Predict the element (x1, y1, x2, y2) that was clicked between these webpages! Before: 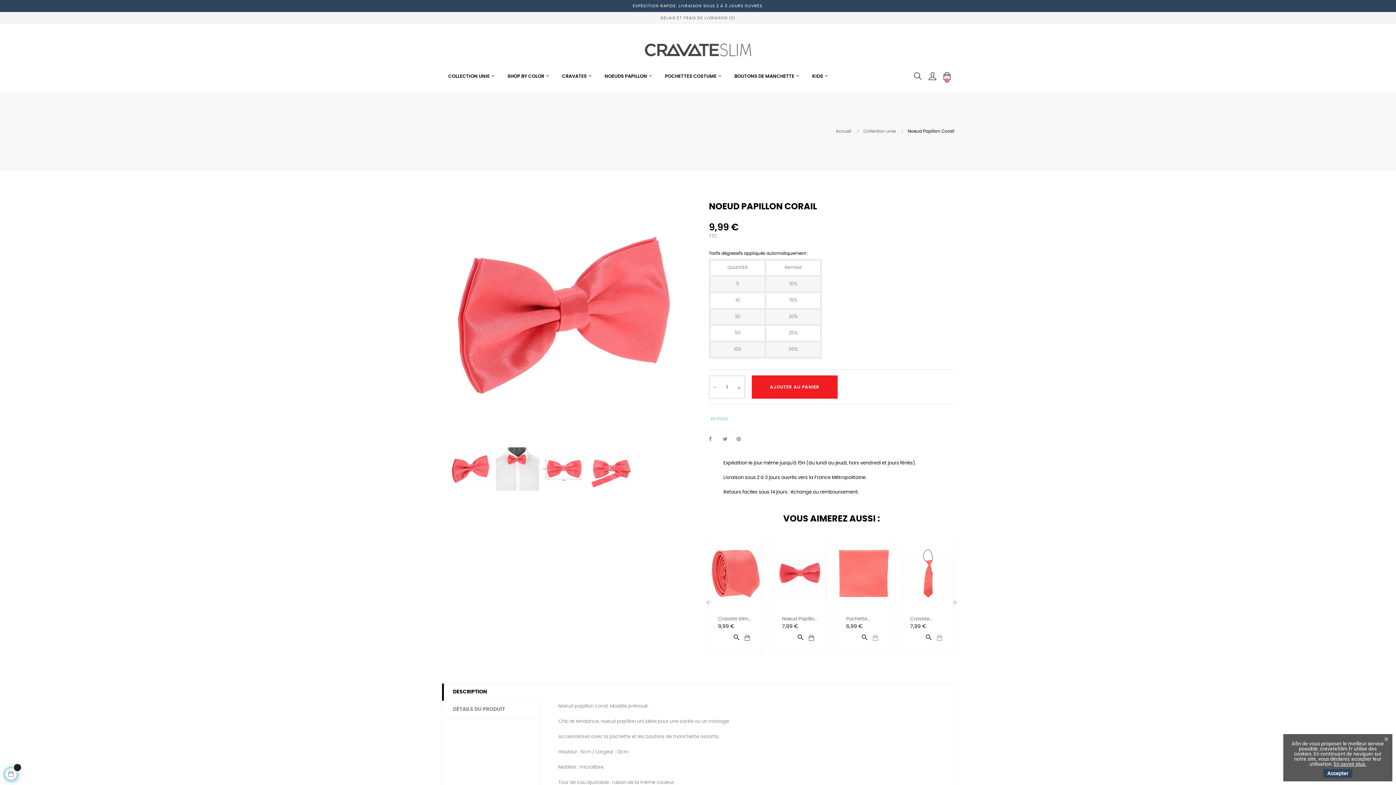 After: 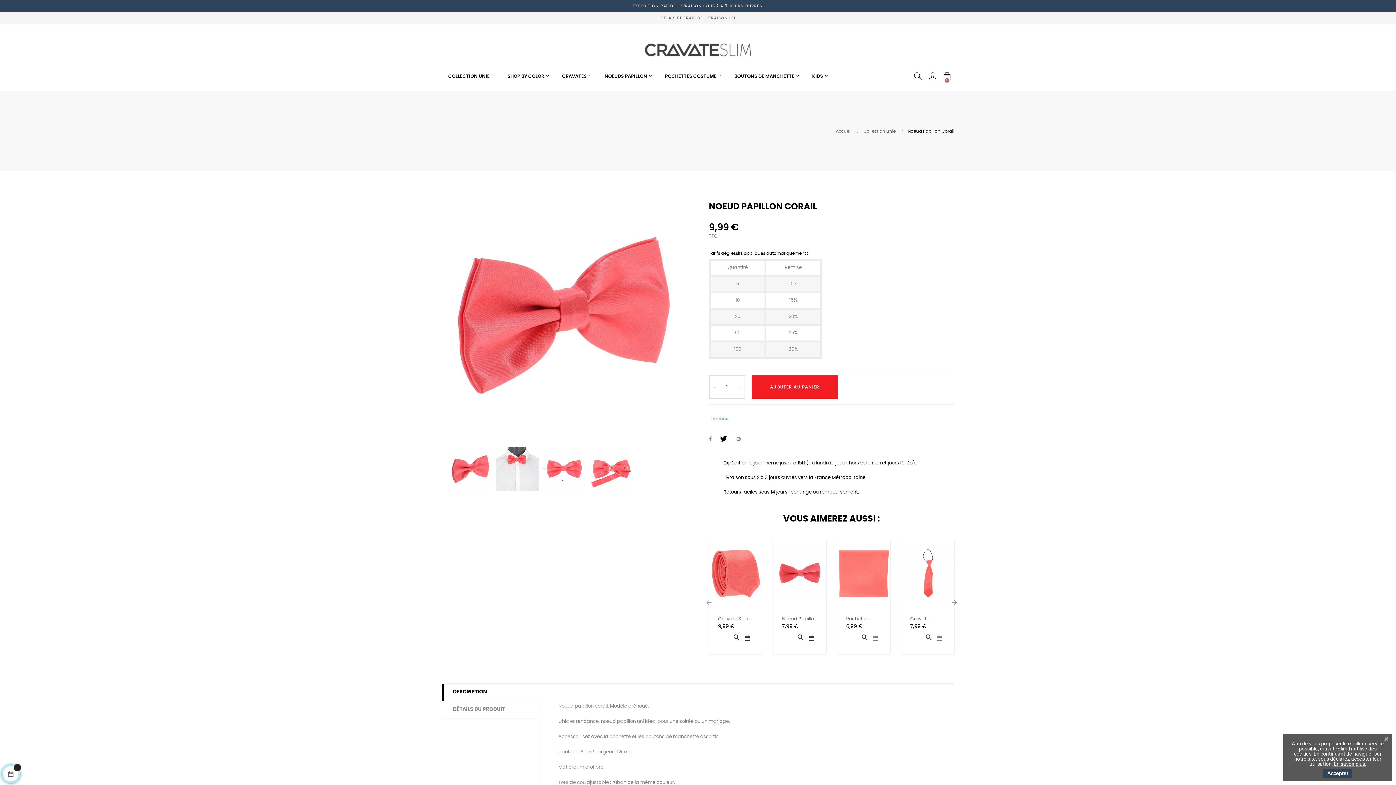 Action: bbox: (722, 435, 733, 443) label: Tweet